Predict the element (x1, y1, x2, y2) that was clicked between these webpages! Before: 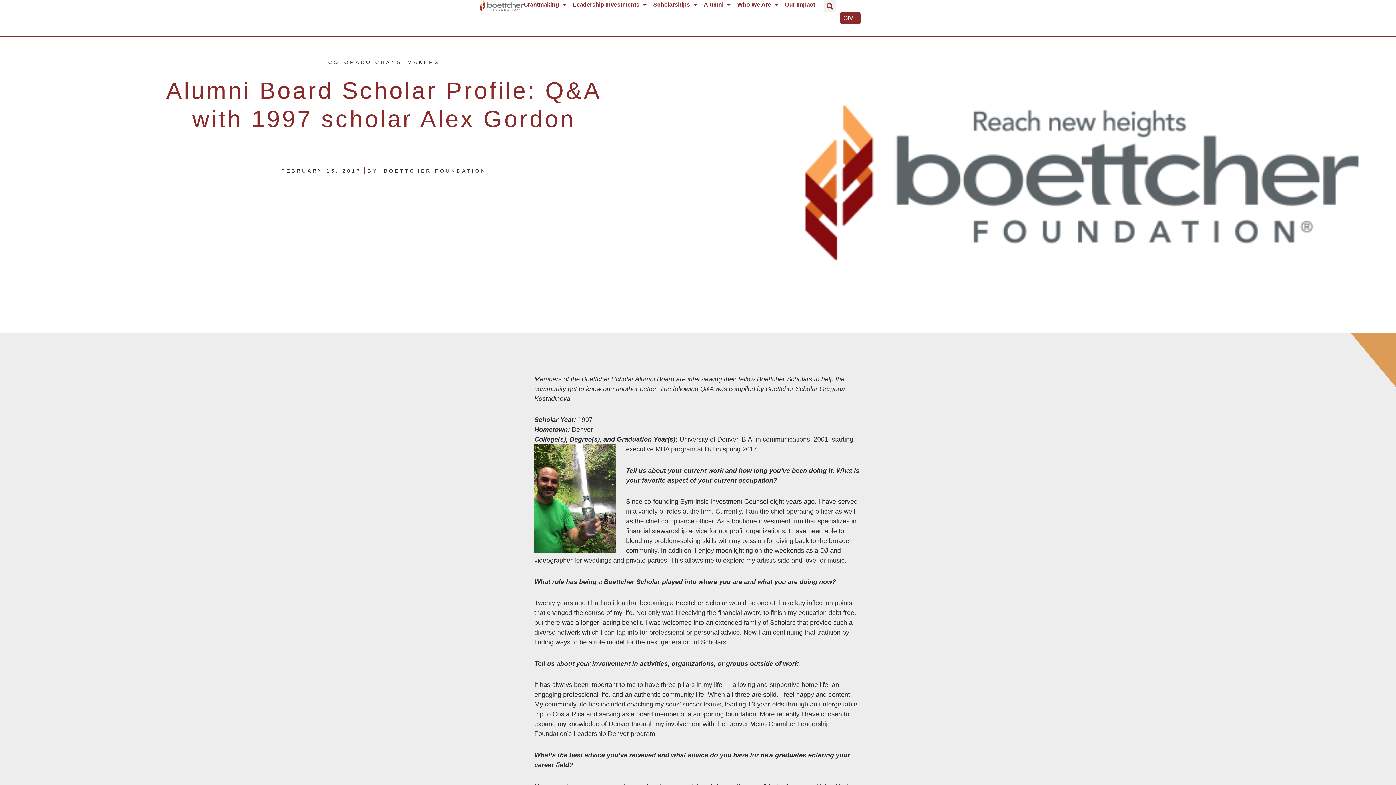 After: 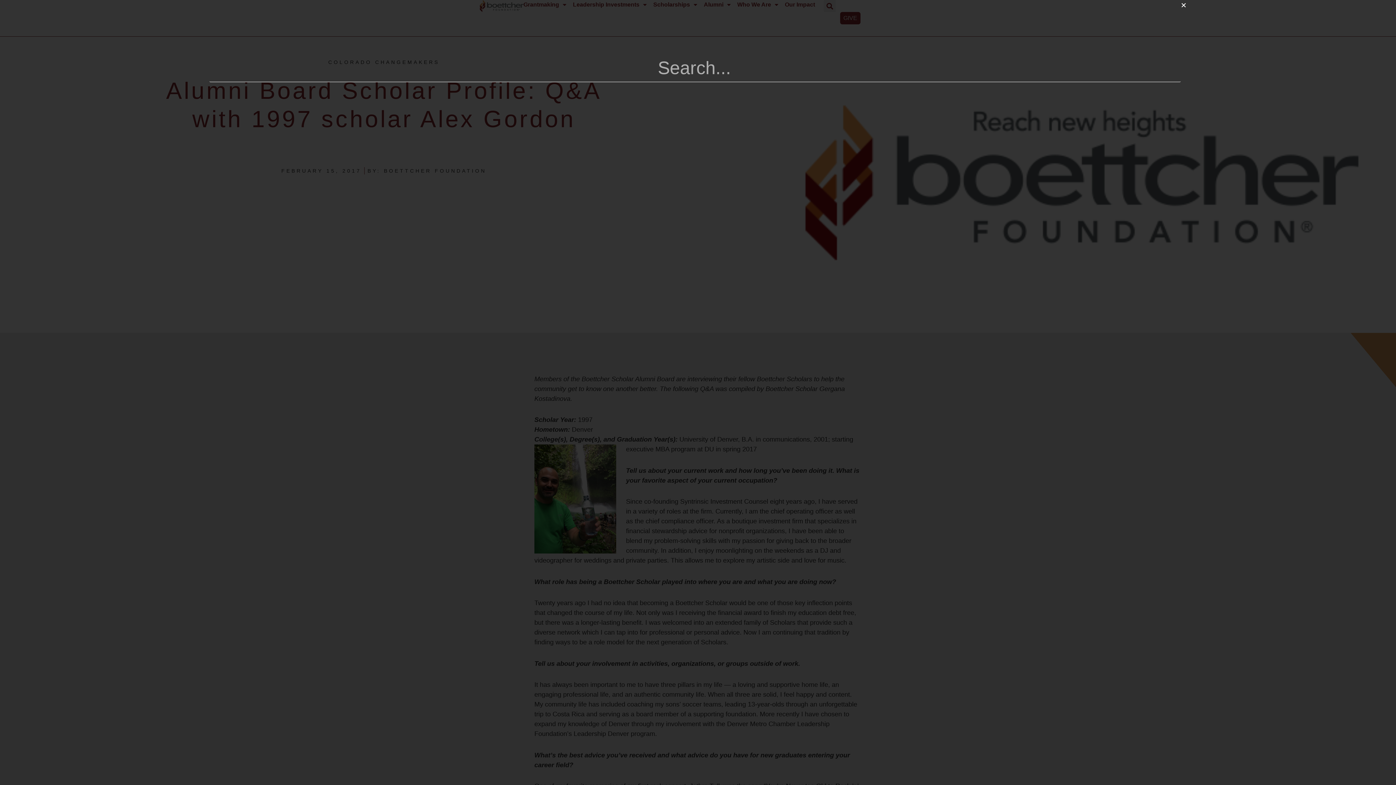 Action: label: Search bbox: (824, 0, 836, 12)